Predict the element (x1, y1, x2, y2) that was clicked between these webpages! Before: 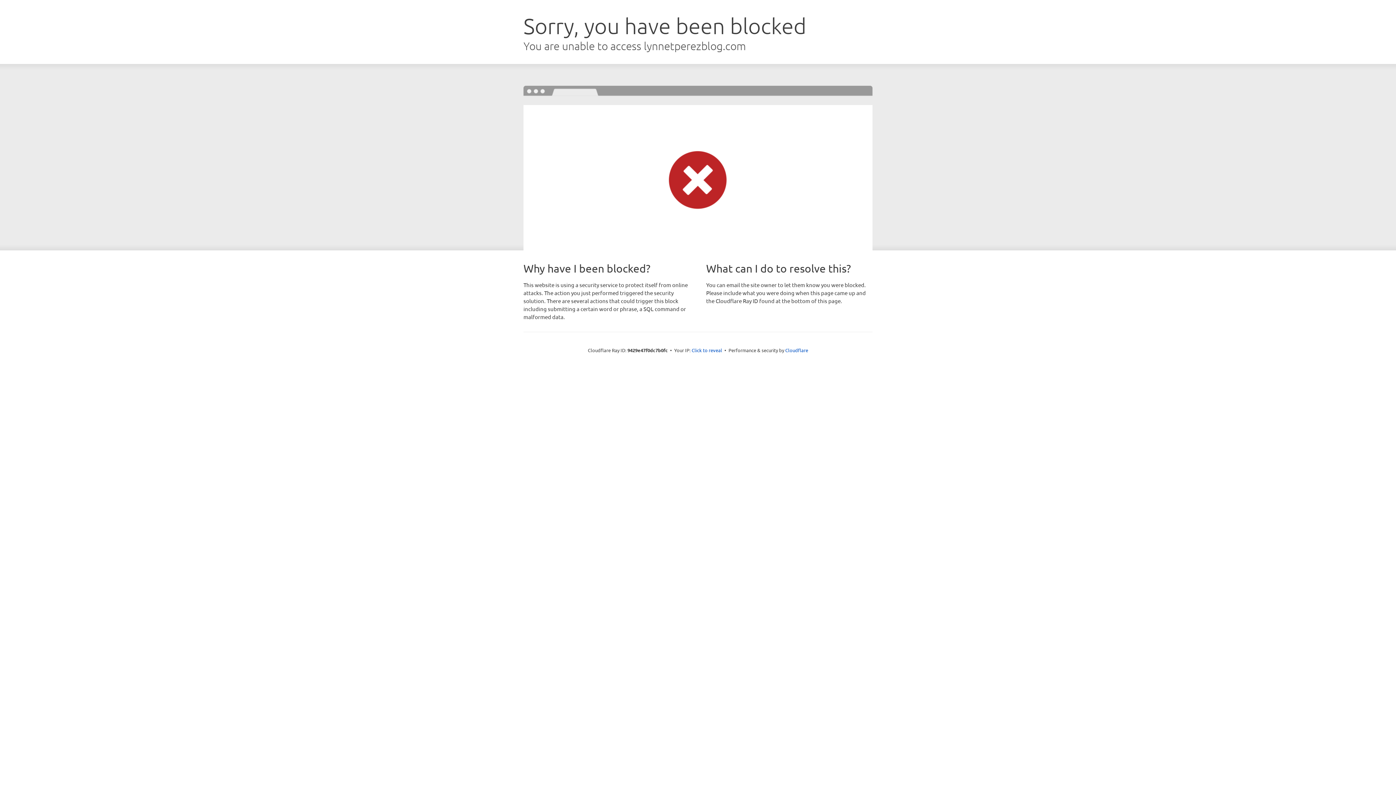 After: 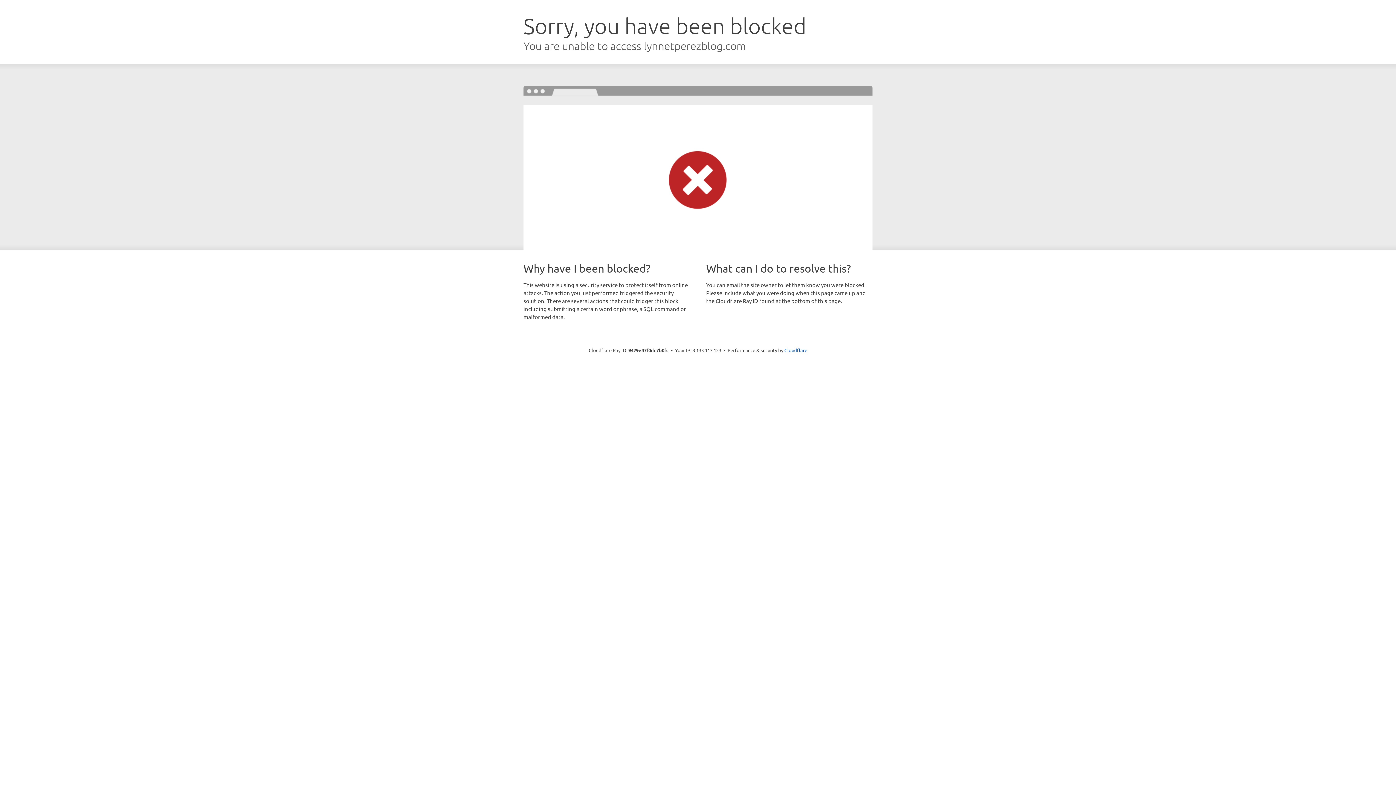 Action: label: Click to reveal bbox: (691, 346, 722, 353)